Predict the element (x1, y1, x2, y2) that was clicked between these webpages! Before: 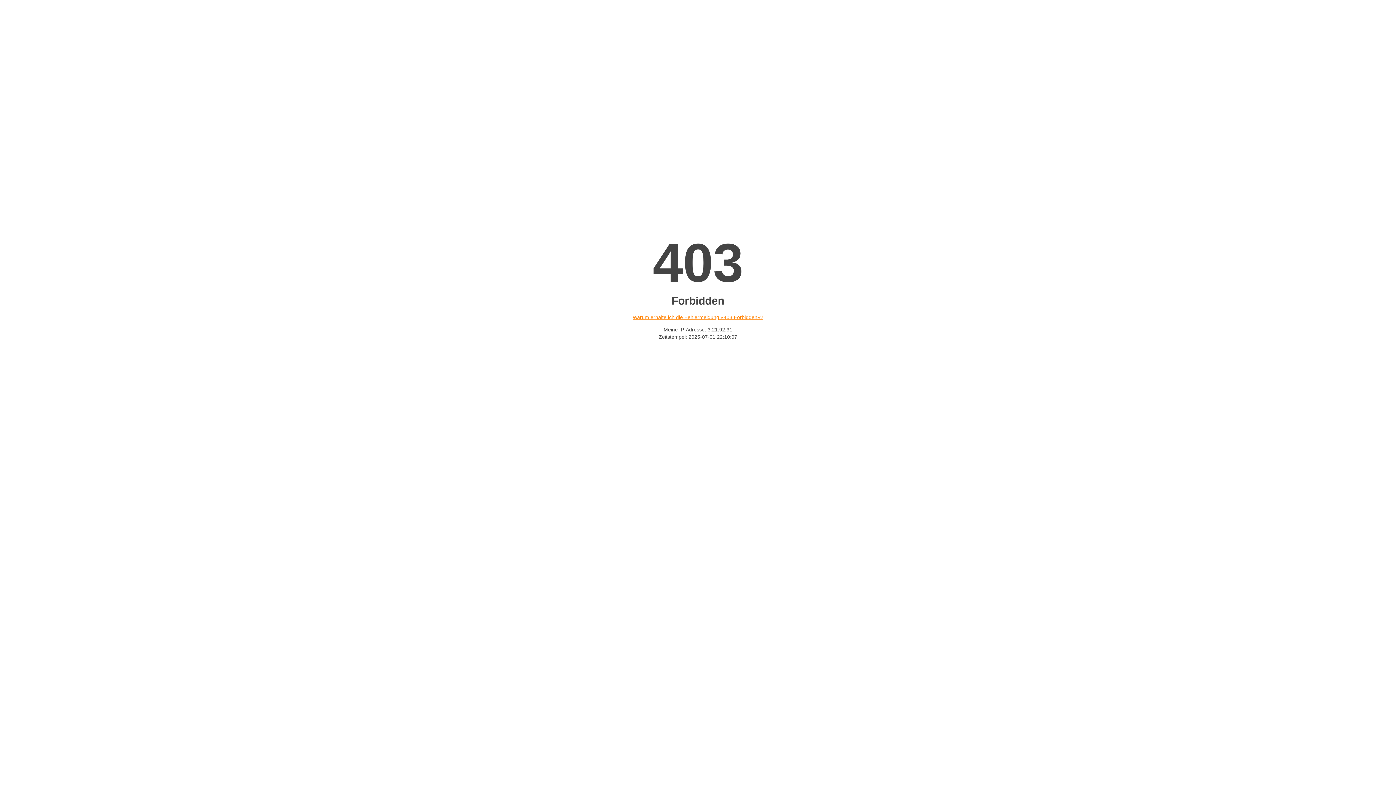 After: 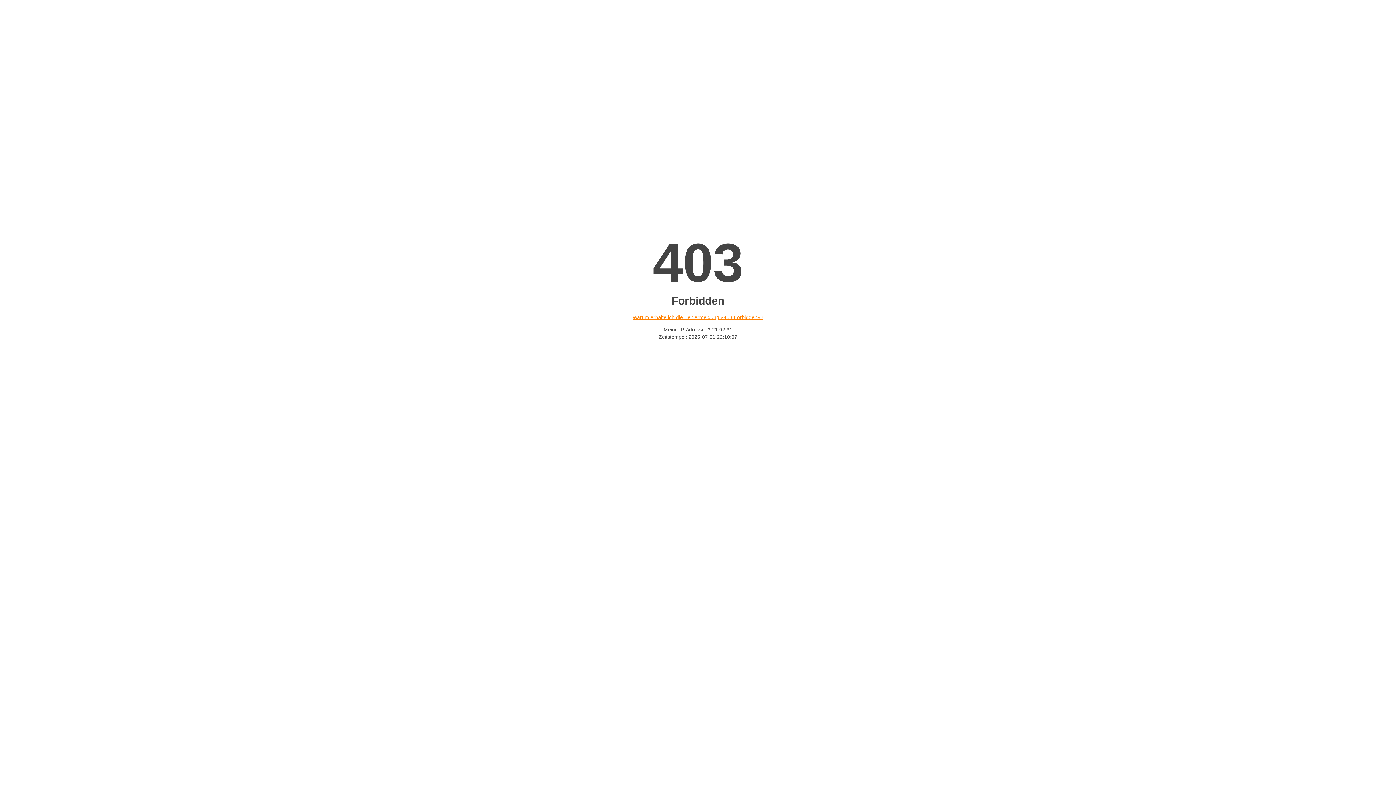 Action: label: Warum erhalte ich die Fehlermeldung «403 Forbidden»? bbox: (632, 314, 763, 320)